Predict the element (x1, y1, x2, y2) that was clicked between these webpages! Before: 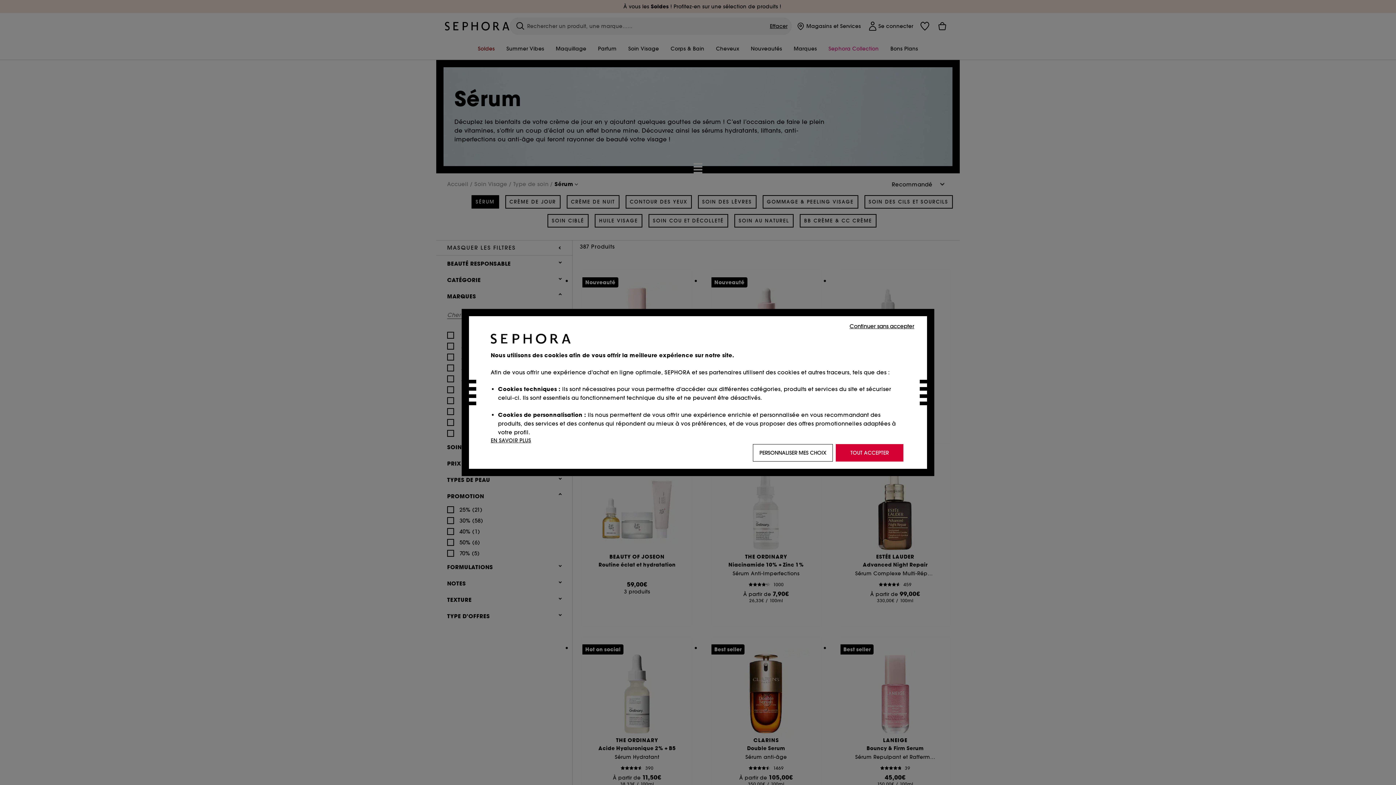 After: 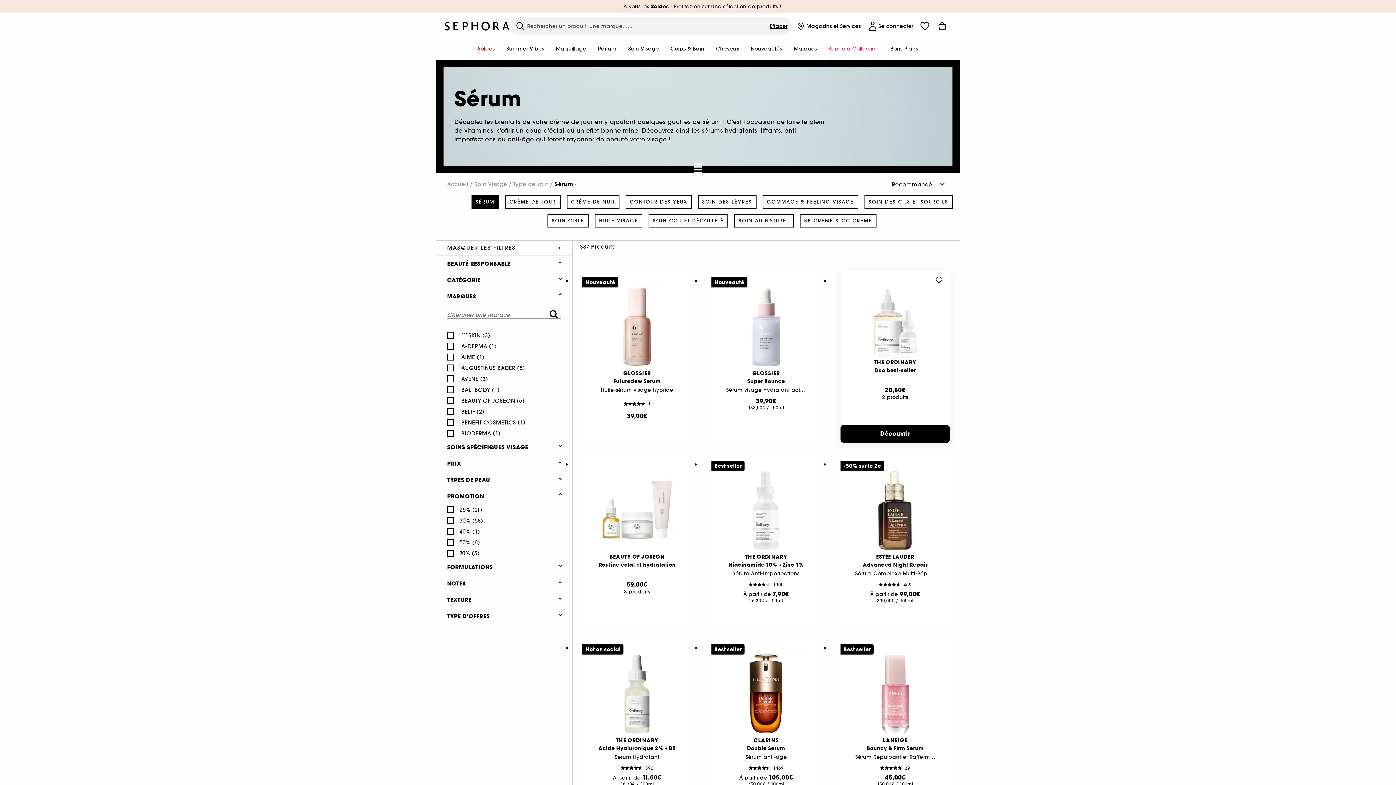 Action: label: Continuer sans accepter bbox: (848, 321, 916, 330)